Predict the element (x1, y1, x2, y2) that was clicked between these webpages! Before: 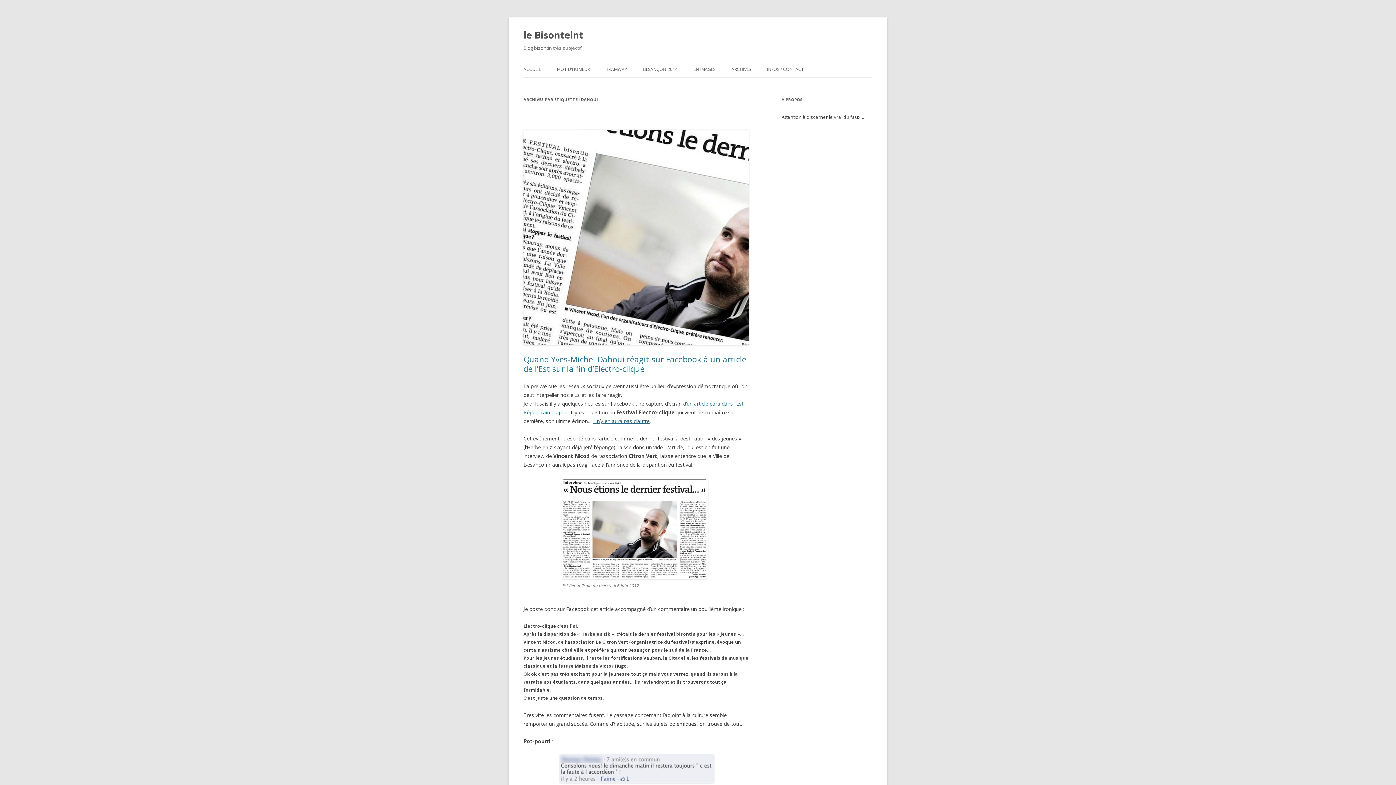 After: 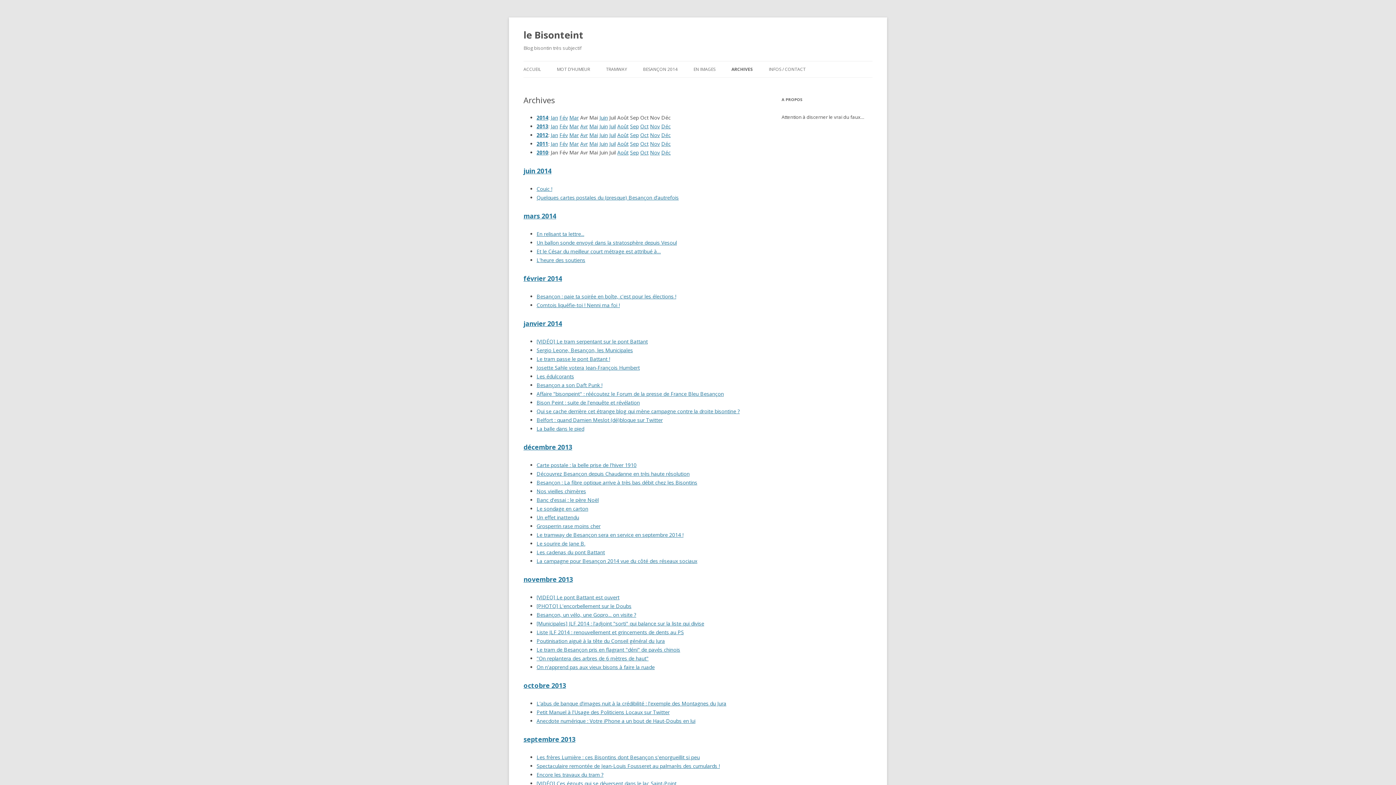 Action: label: ARCHIVES bbox: (731, 61, 751, 77)